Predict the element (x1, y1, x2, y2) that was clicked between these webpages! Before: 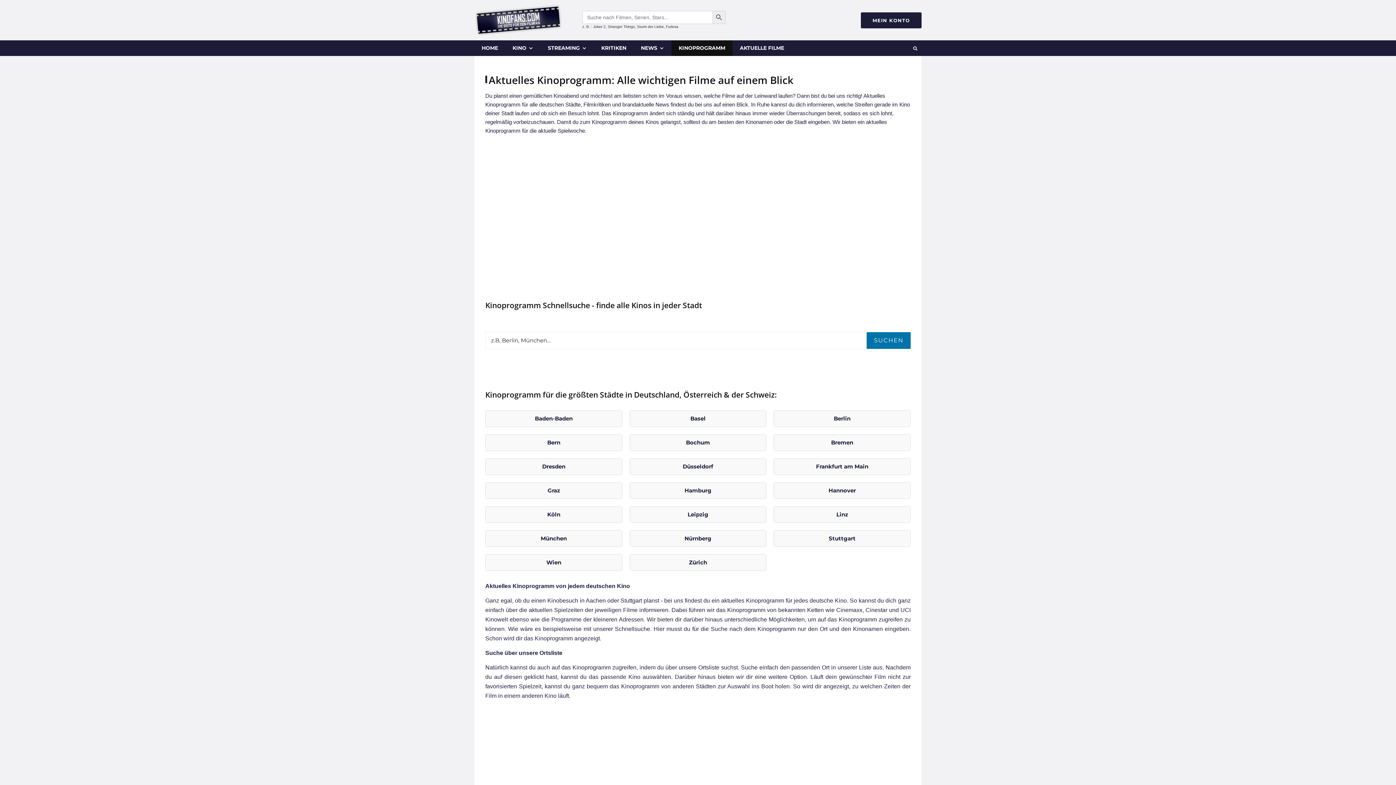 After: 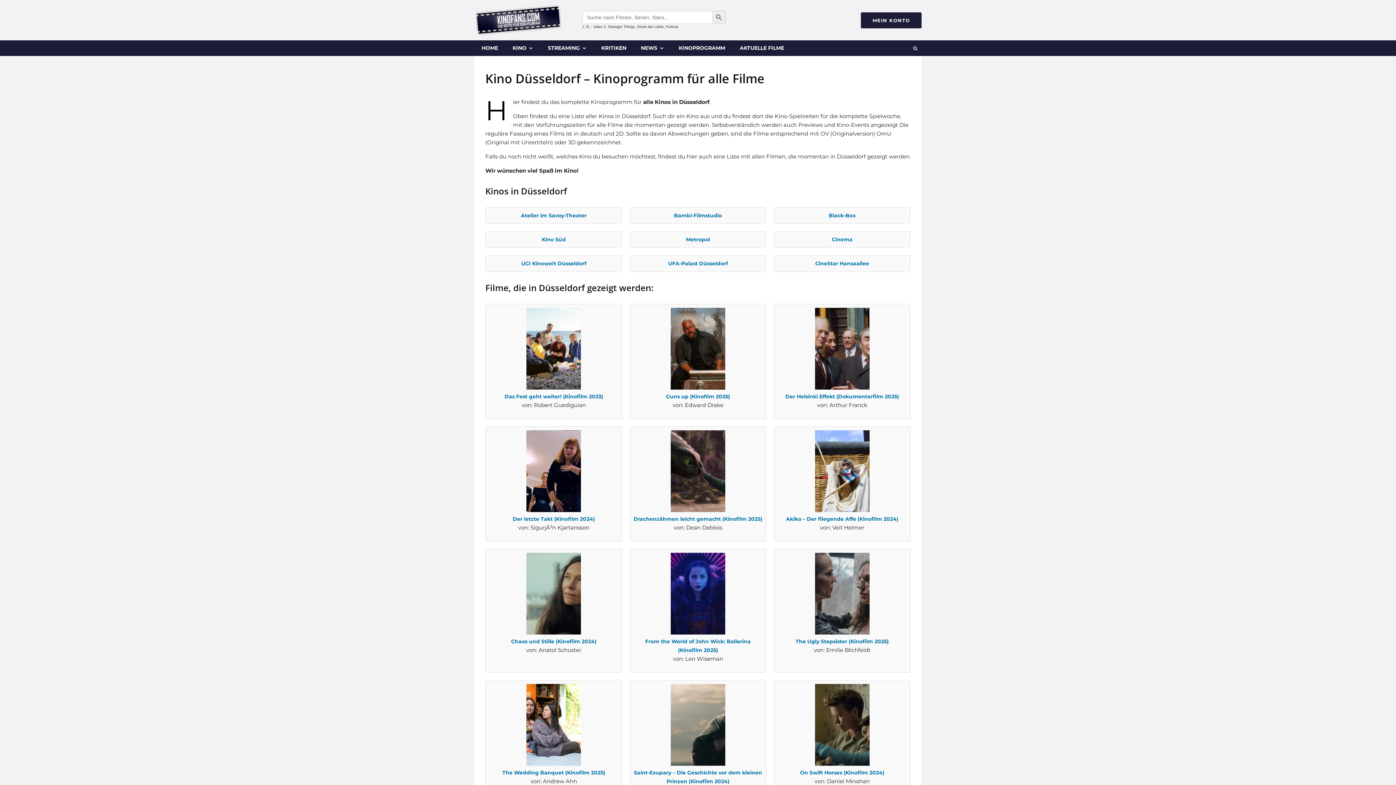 Action: bbox: (629, 458, 766, 475) label: Düsseldorf